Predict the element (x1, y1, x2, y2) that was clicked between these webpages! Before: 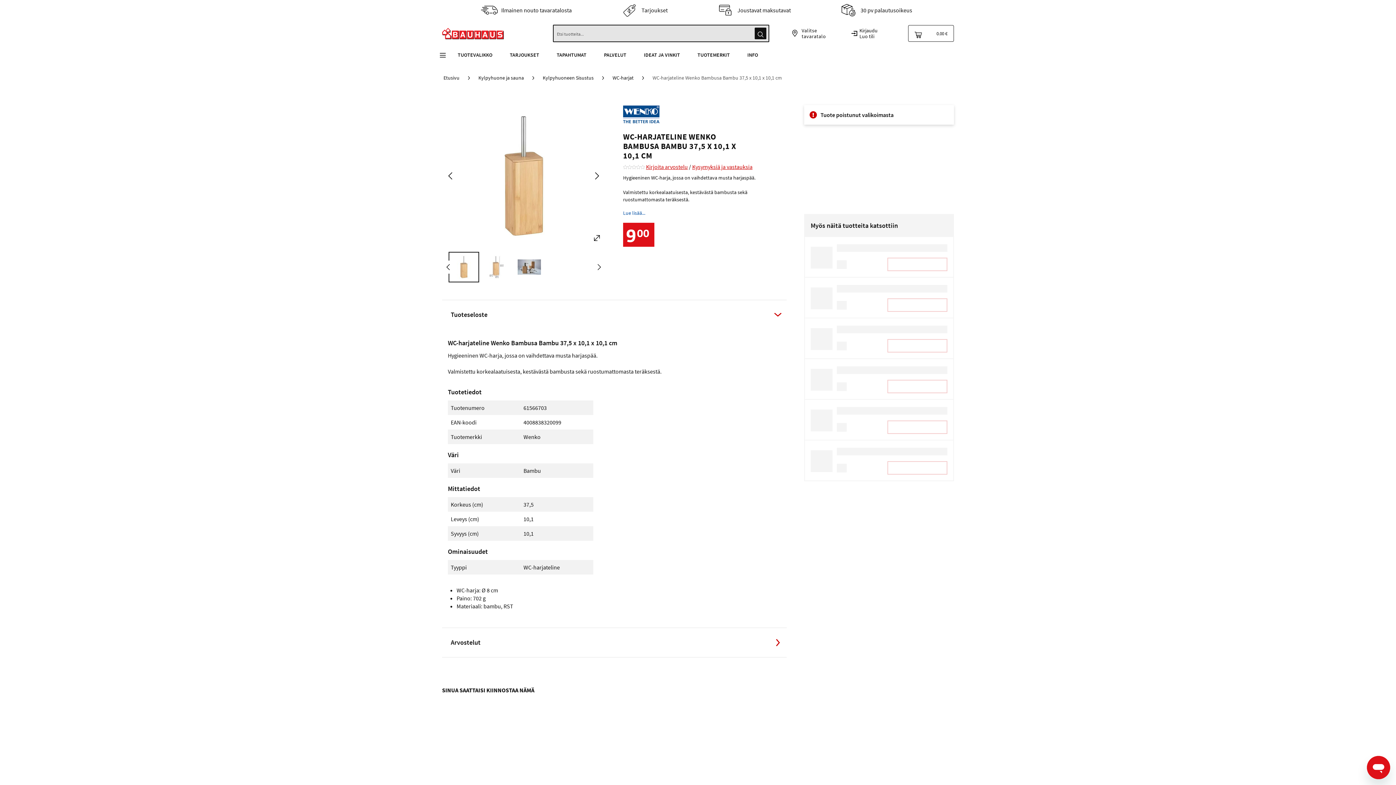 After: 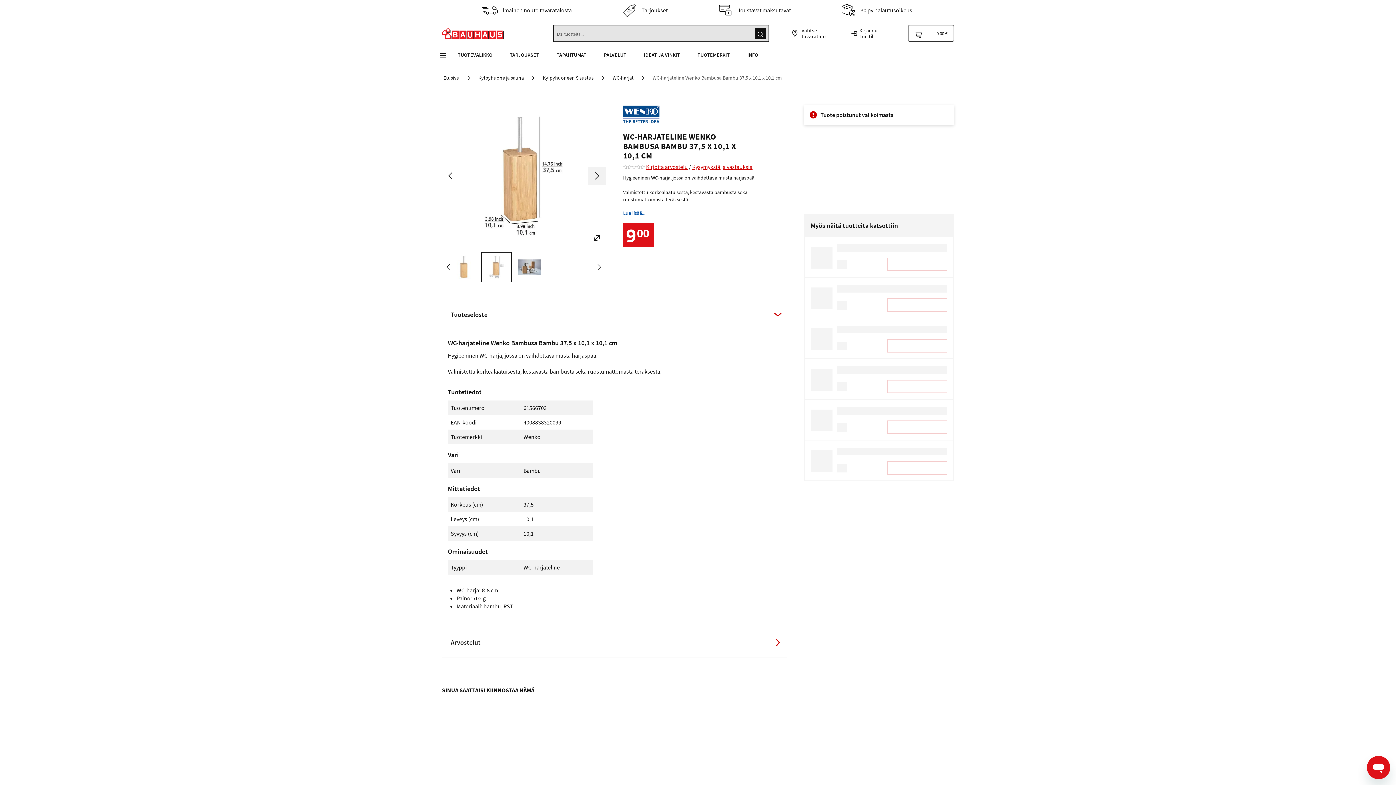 Action: bbox: (588, 167, 605, 184)